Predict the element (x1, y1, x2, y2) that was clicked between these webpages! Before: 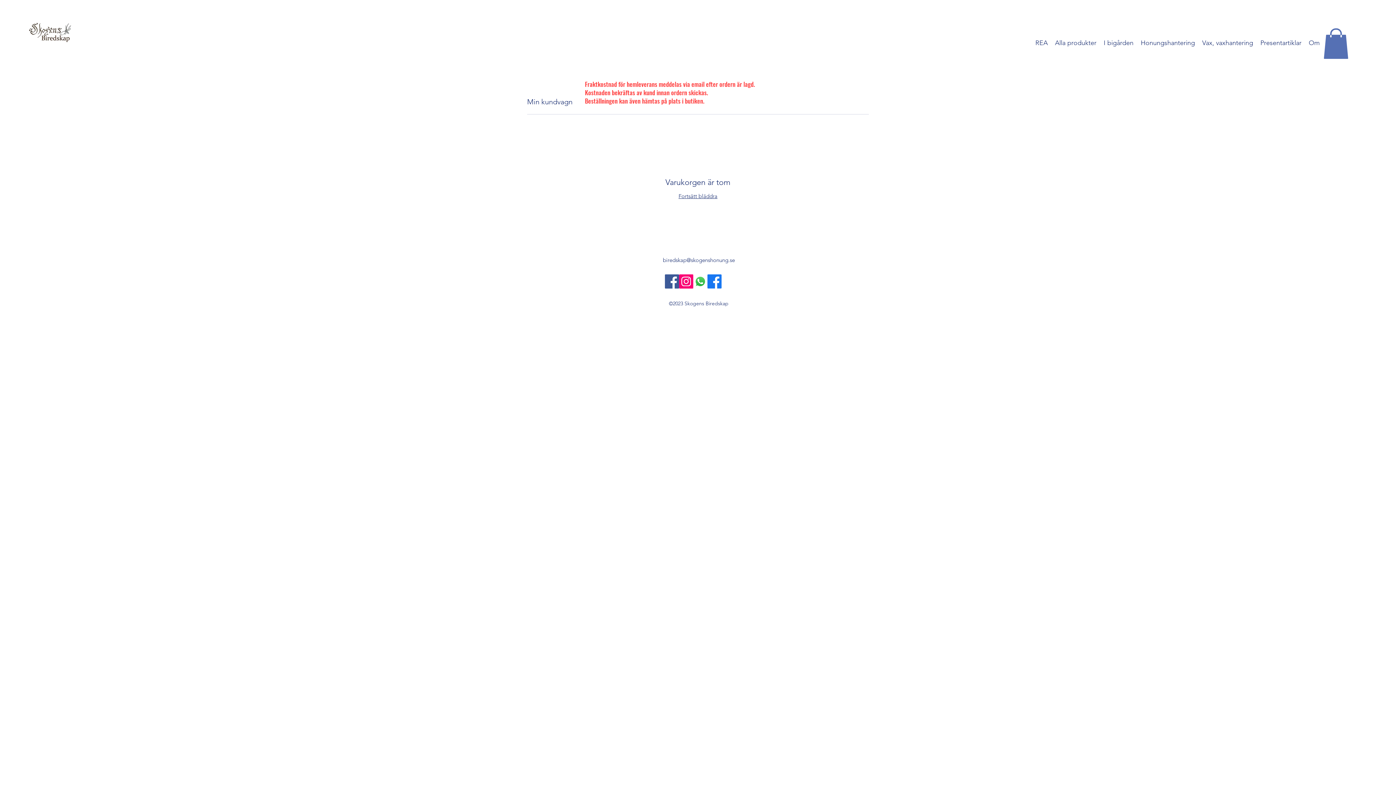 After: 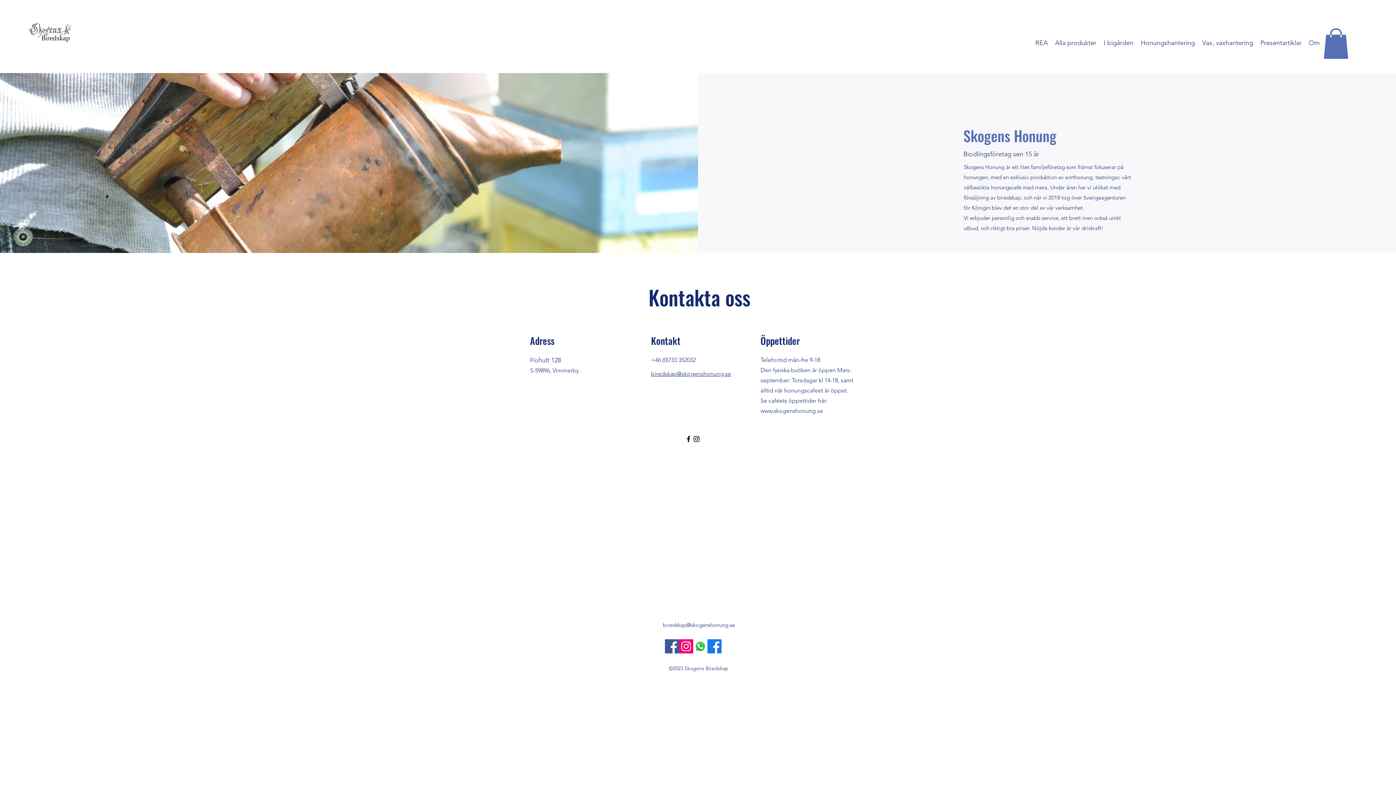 Action: bbox: (1305, 30, 1323, 55) label: Om